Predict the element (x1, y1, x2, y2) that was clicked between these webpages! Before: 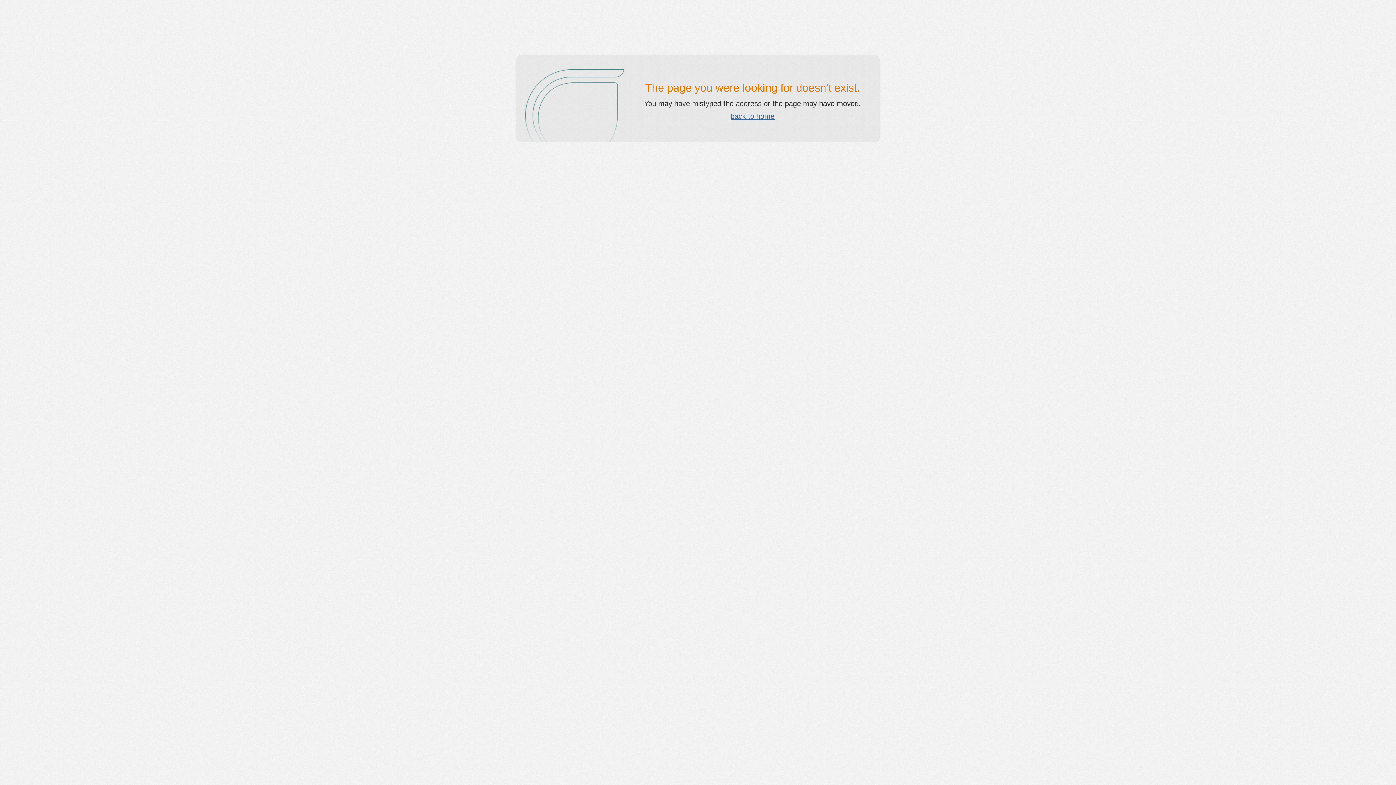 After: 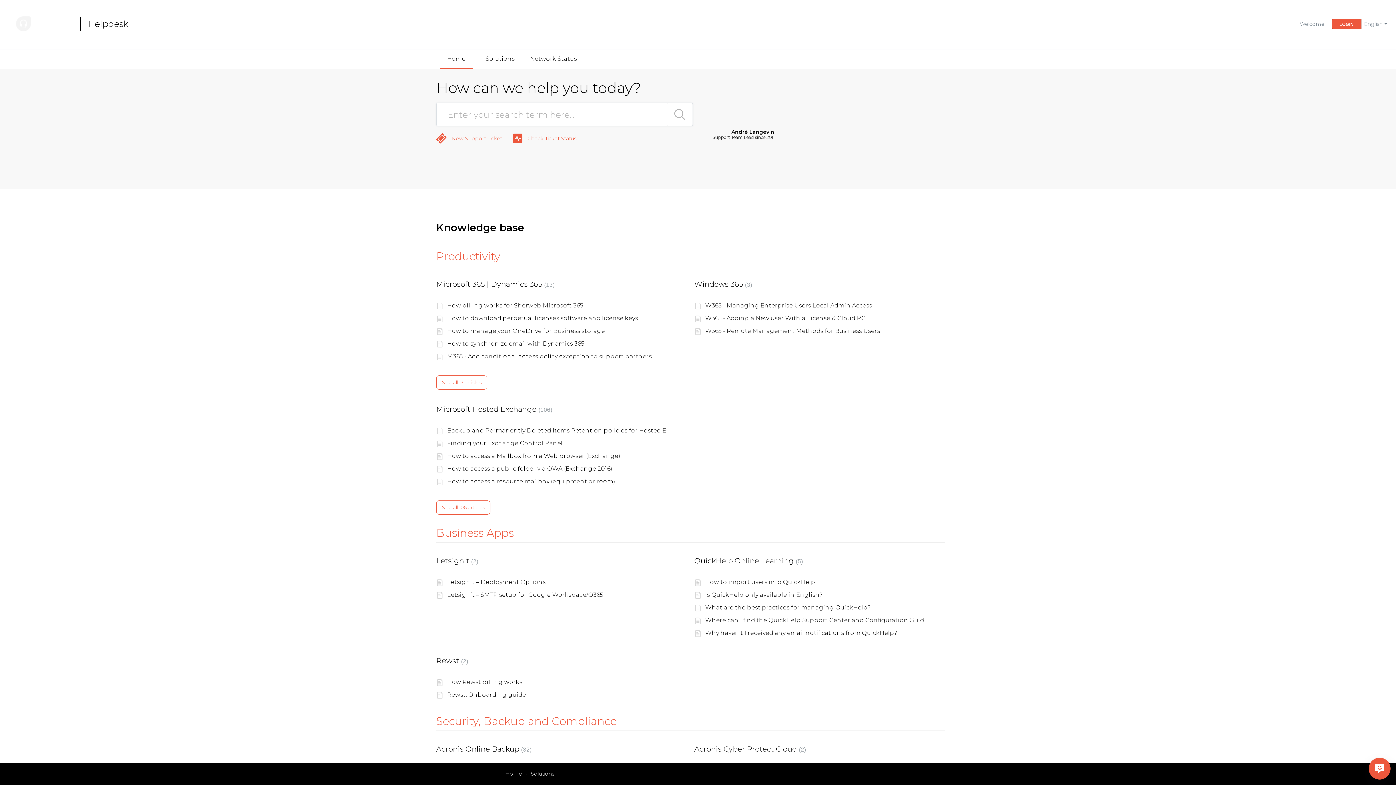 Action: bbox: (730, 112, 774, 120) label: back to home